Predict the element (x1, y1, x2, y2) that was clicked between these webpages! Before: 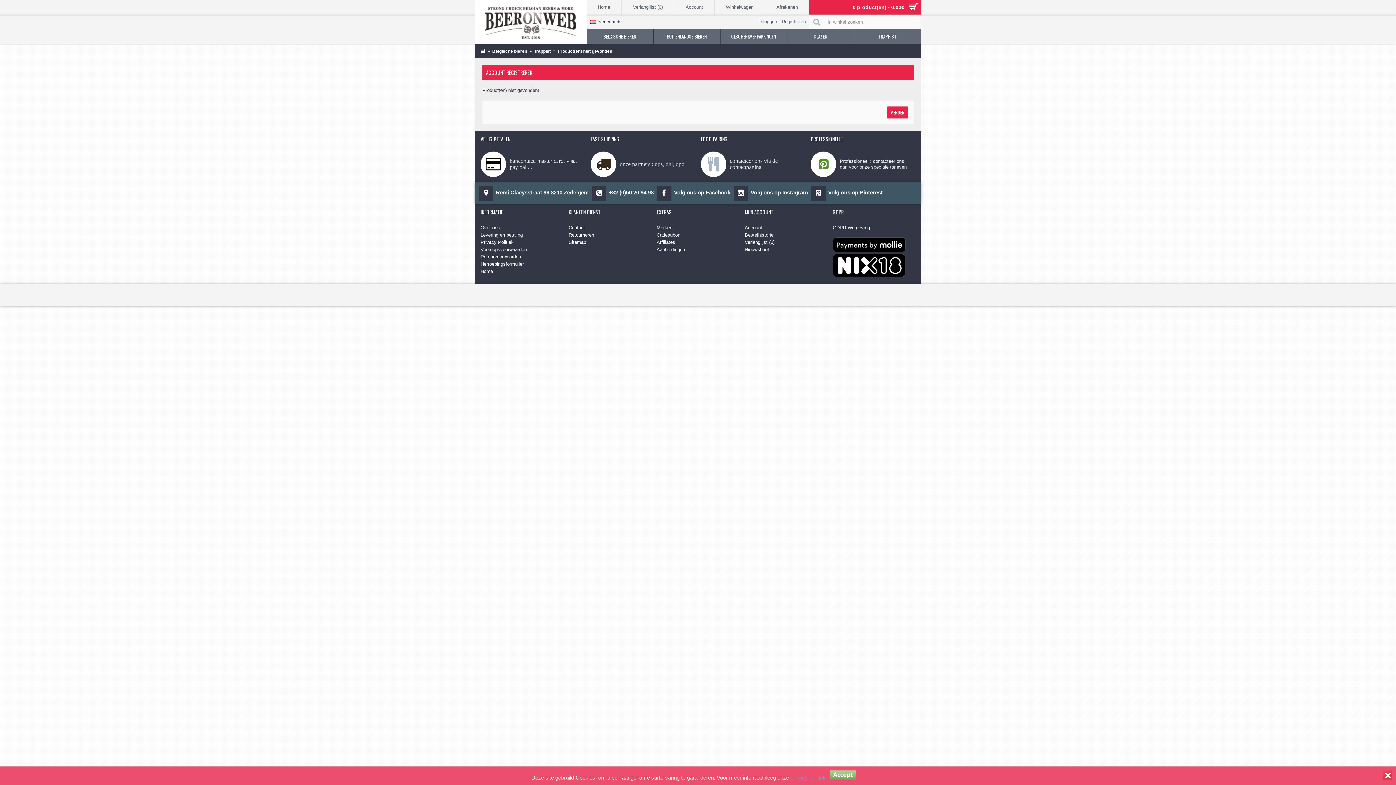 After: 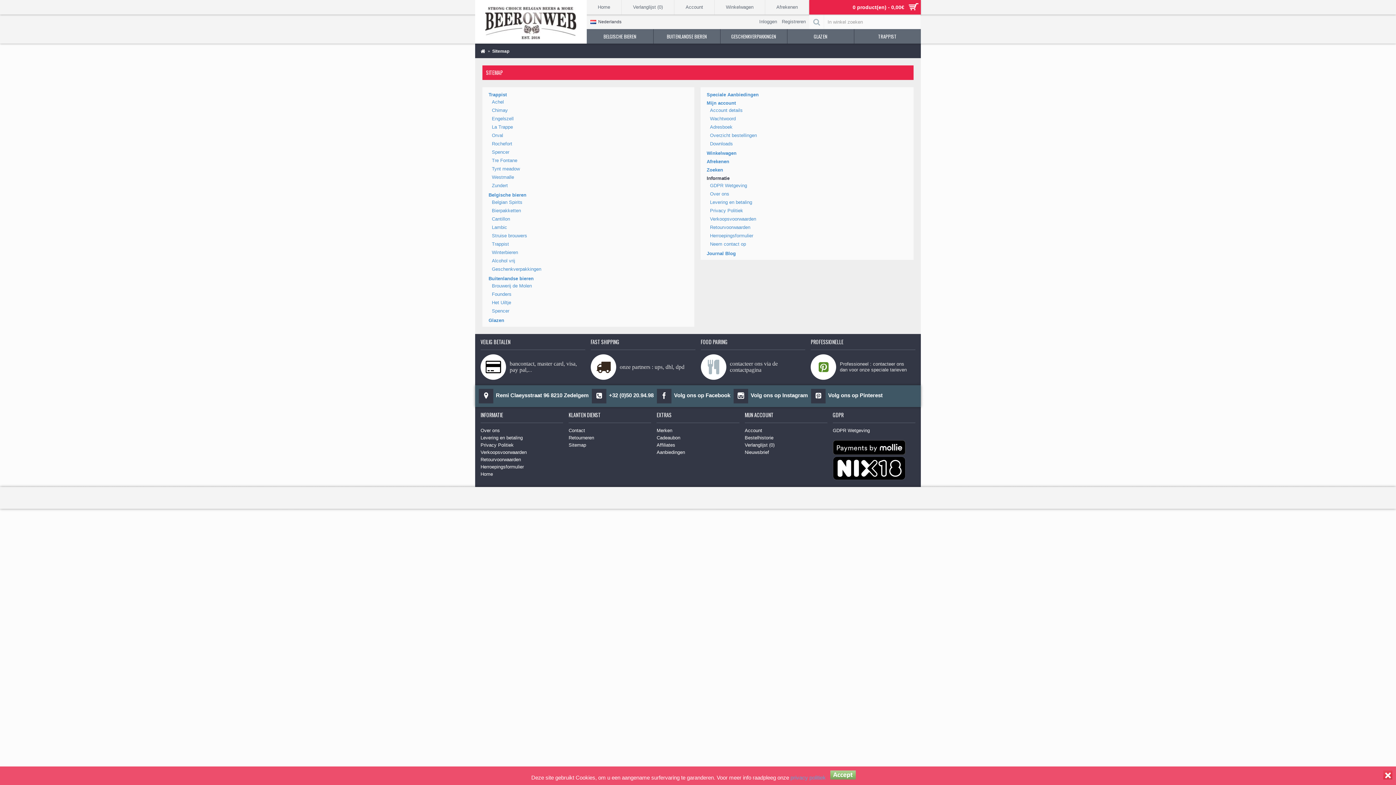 Action: label: Sitemap bbox: (568, 239, 651, 245)